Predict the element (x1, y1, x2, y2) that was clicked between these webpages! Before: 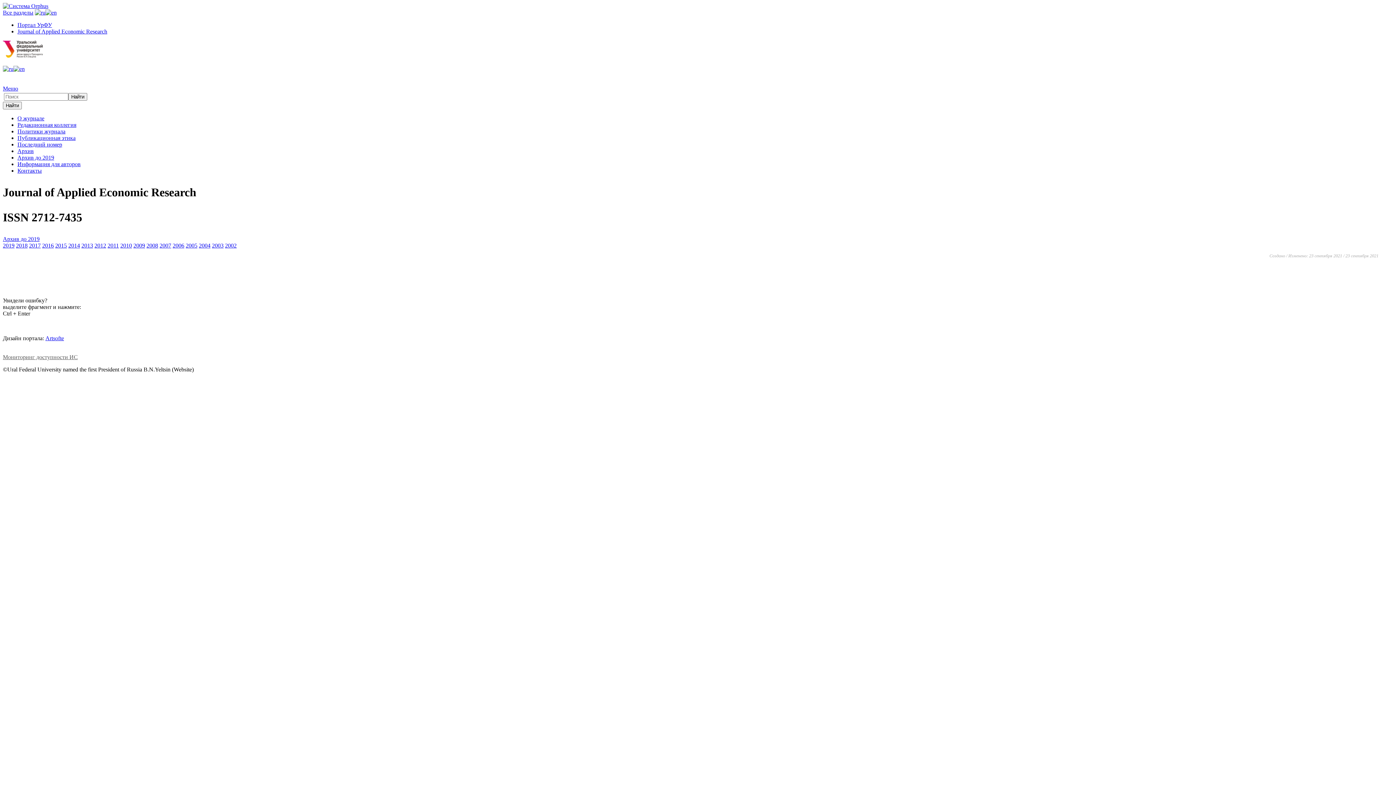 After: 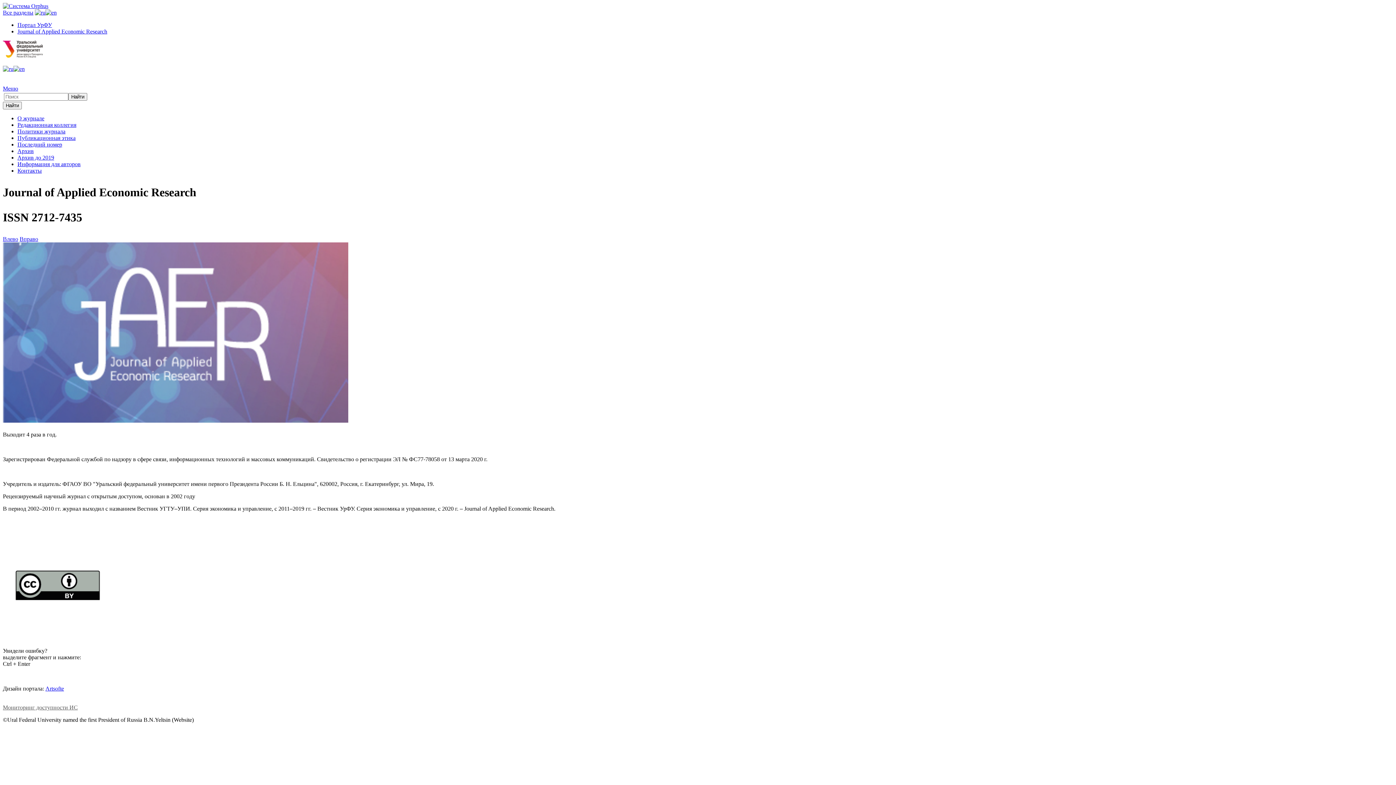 Action: bbox: (34, 9, 45, 15)